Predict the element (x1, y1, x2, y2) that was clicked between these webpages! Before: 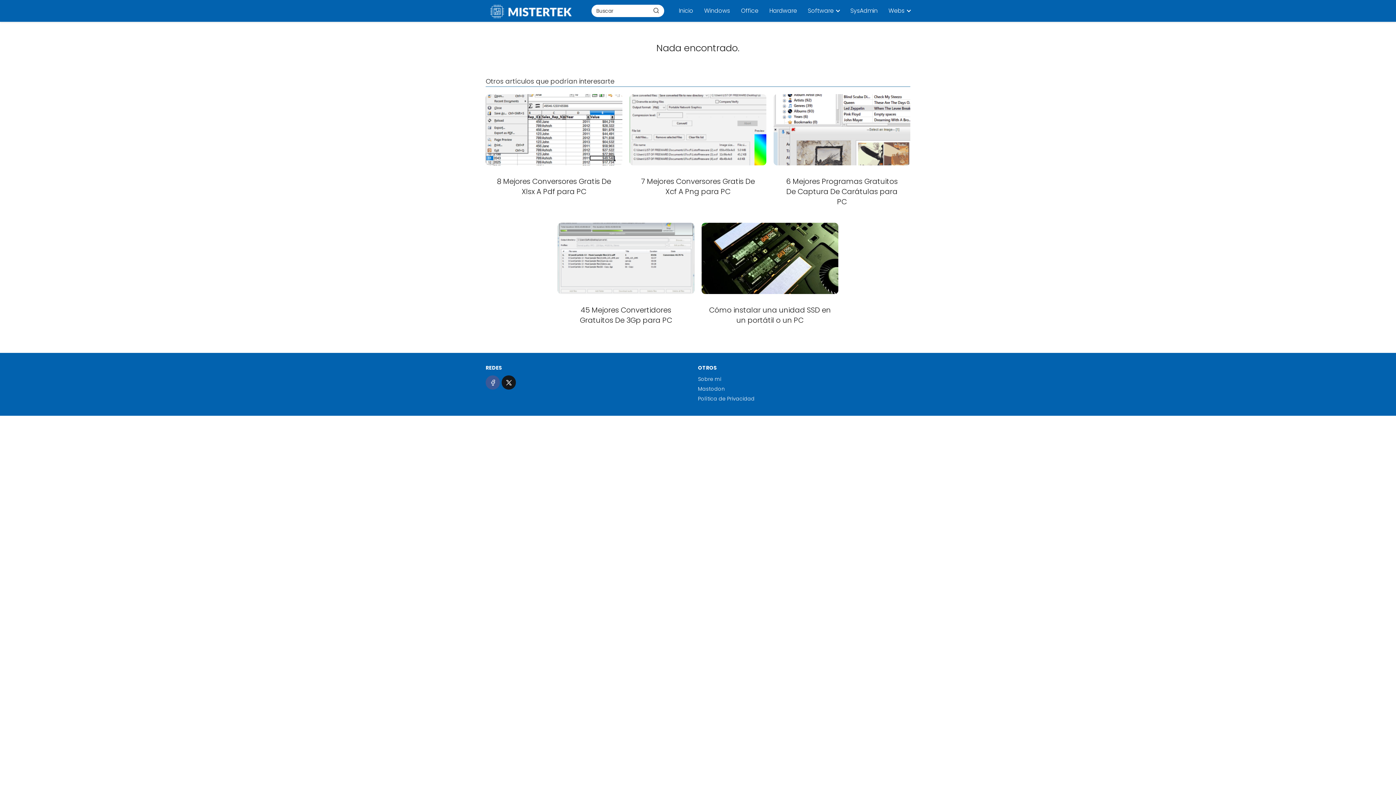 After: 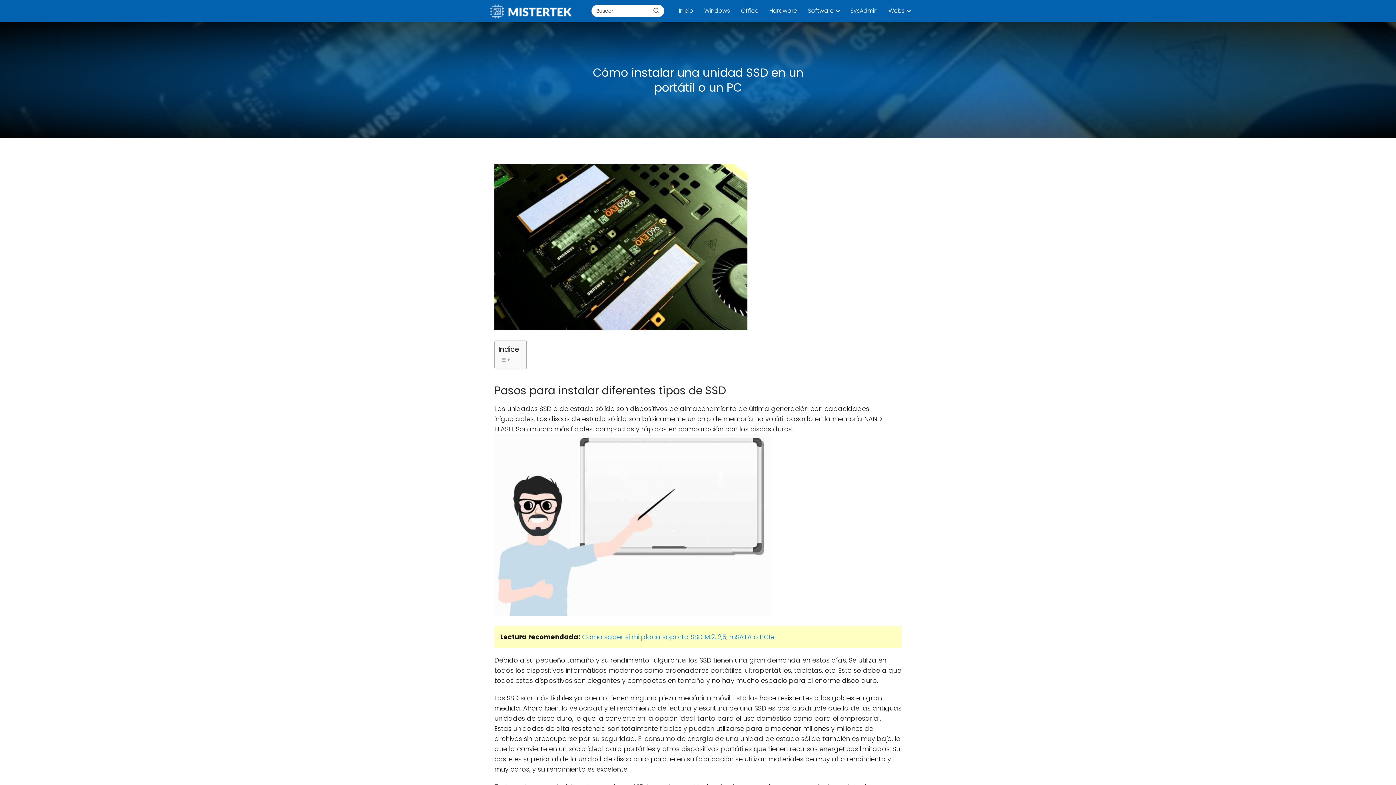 Action: bbox: (701, 222, 838, 332) label: Cómo instalar una unidad SSD en un portátil o un PC